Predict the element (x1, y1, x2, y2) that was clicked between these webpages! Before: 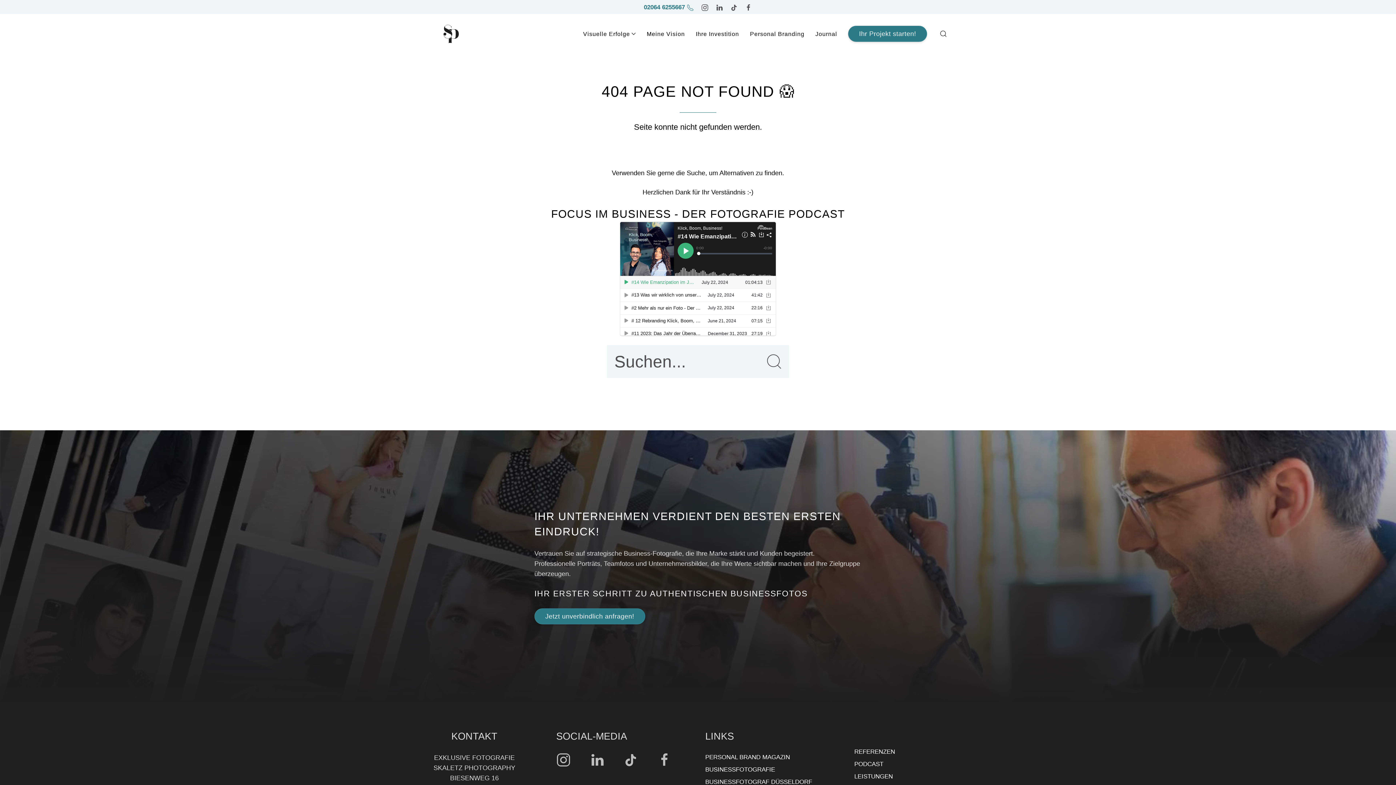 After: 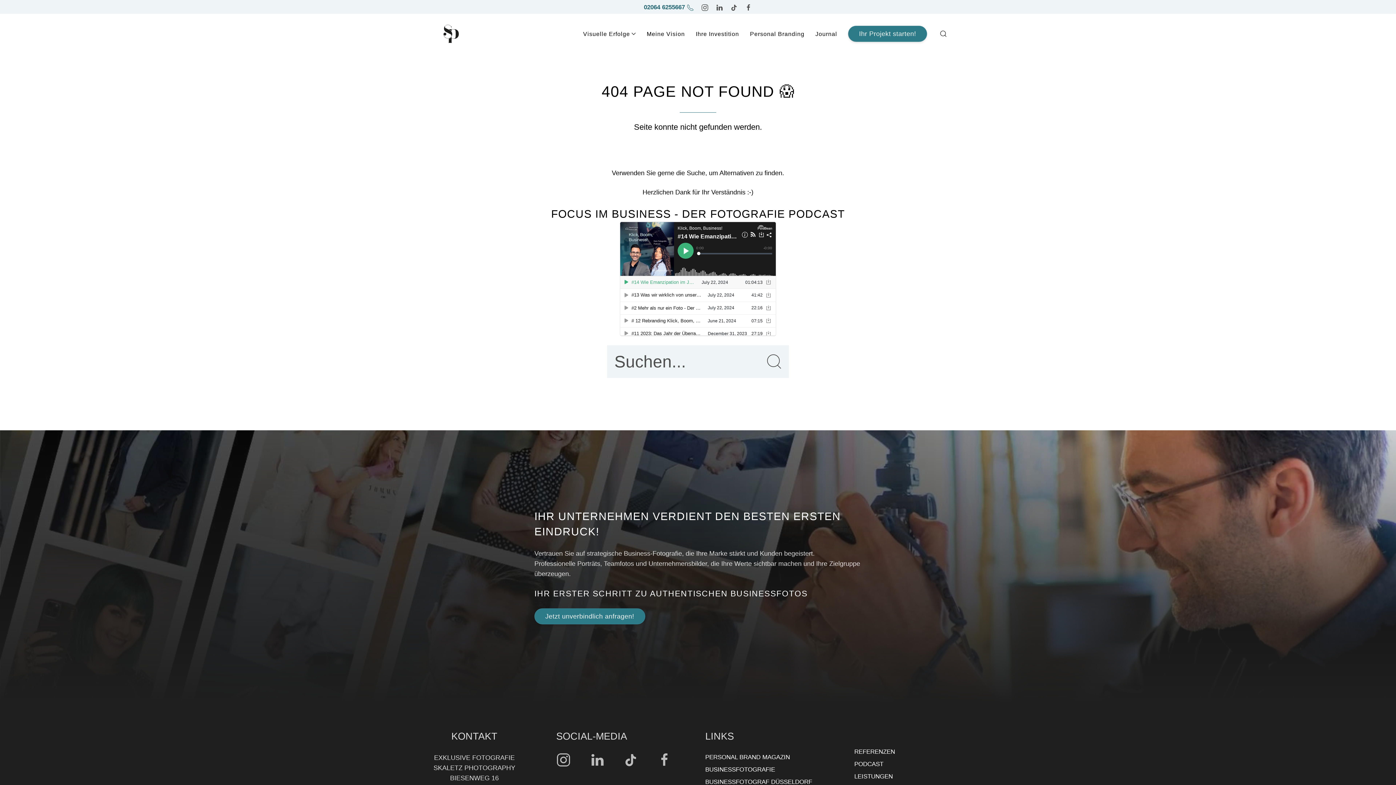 Action: label: ‭02064 6255667 ‬ 
02064 6255667 bbox: (644, 3, 696, 10)